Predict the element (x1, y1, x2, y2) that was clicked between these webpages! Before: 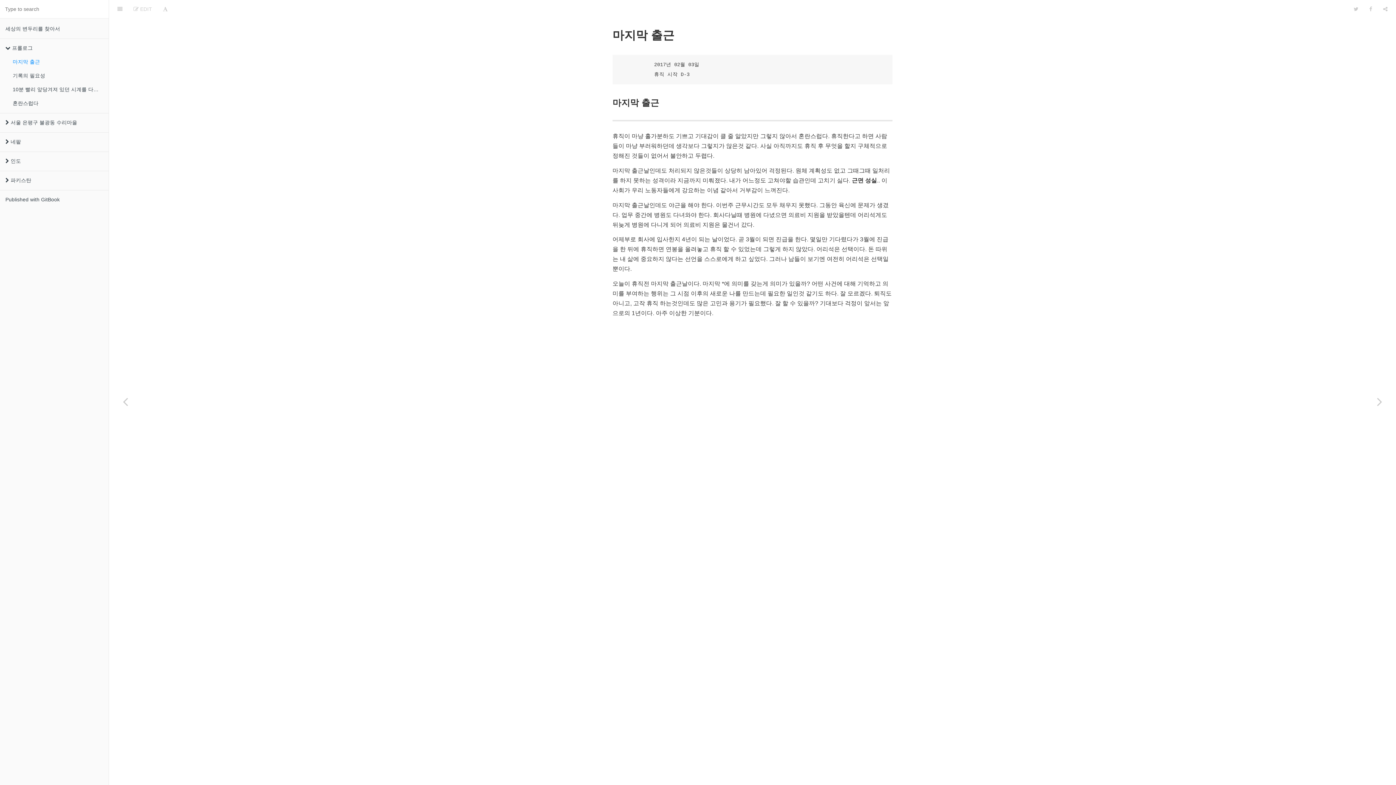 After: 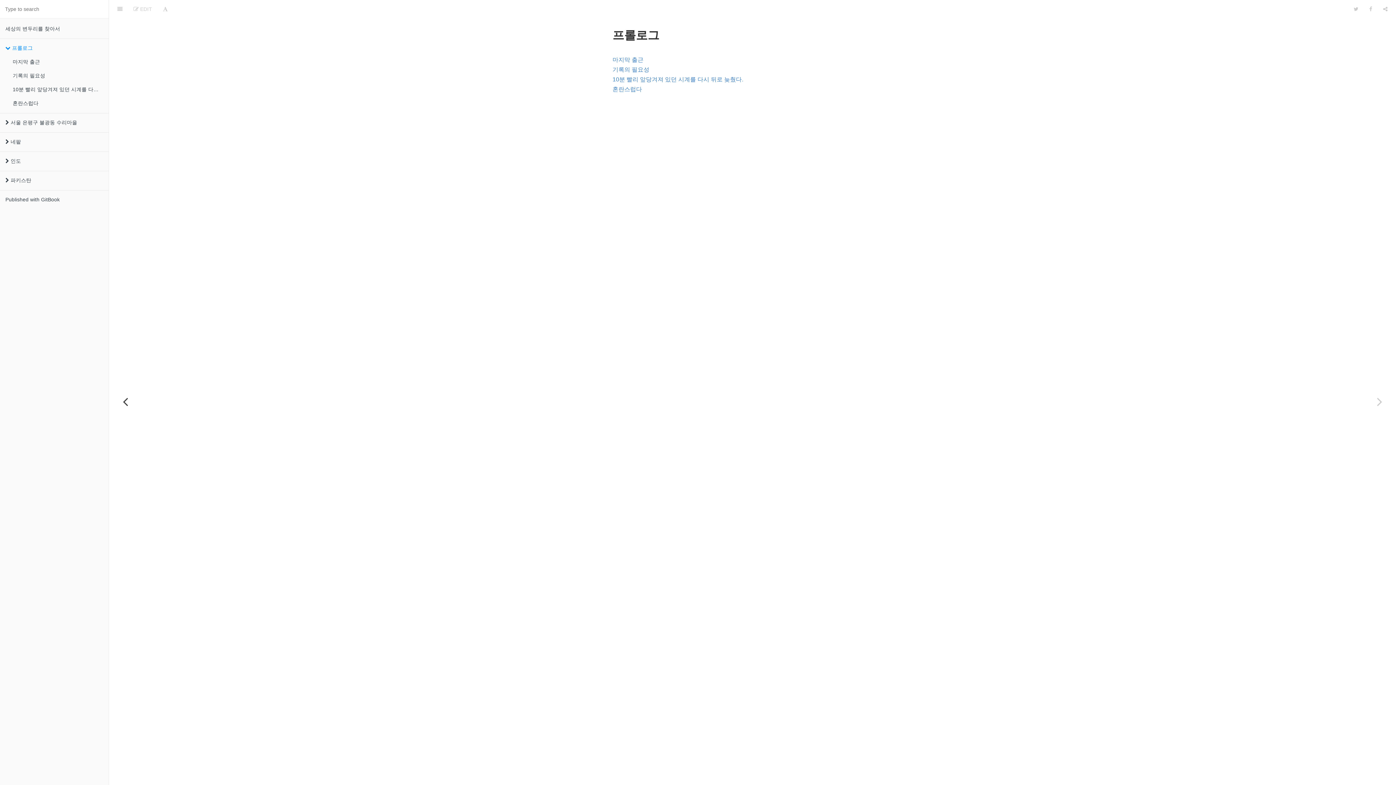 Action: label: Previous page: 프롤로그 bbox: (109, 18, 141, 785)